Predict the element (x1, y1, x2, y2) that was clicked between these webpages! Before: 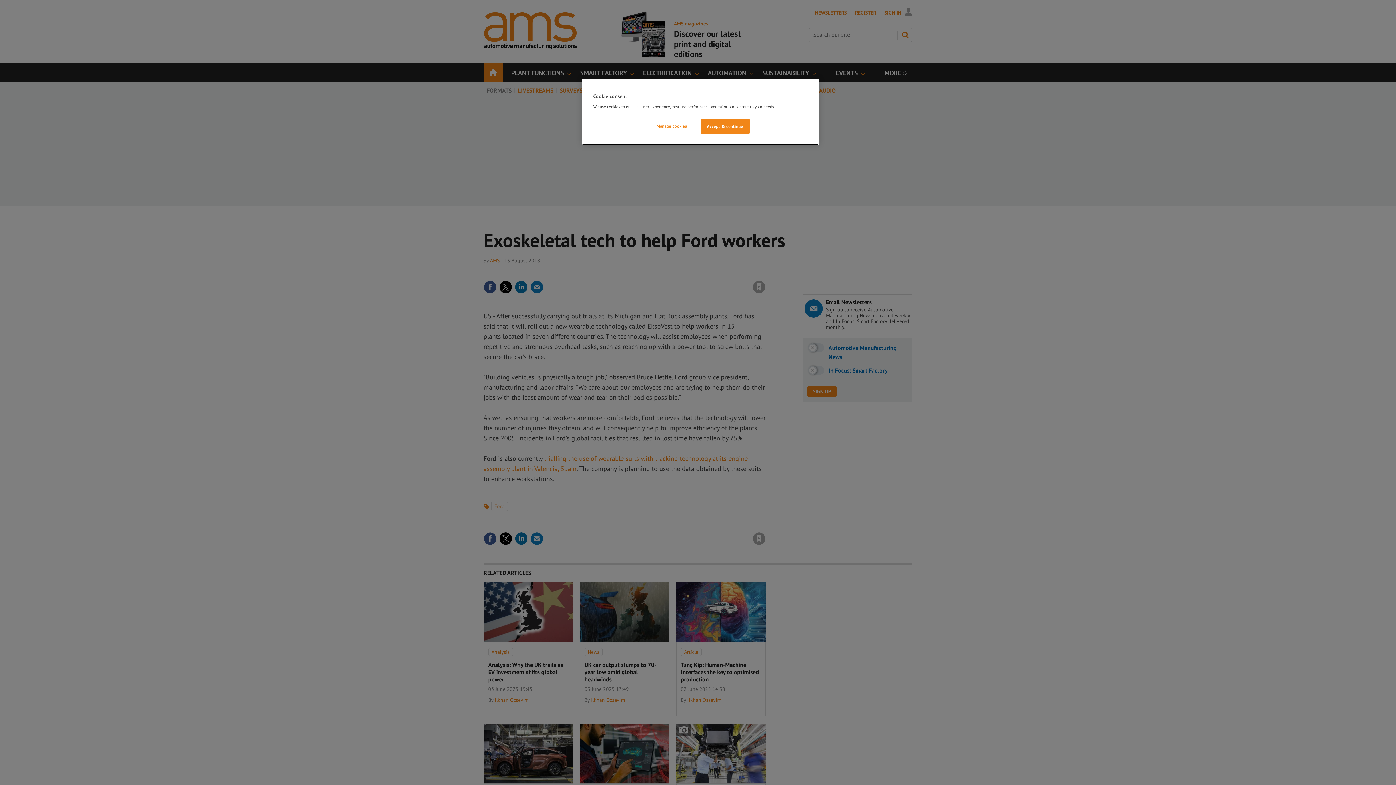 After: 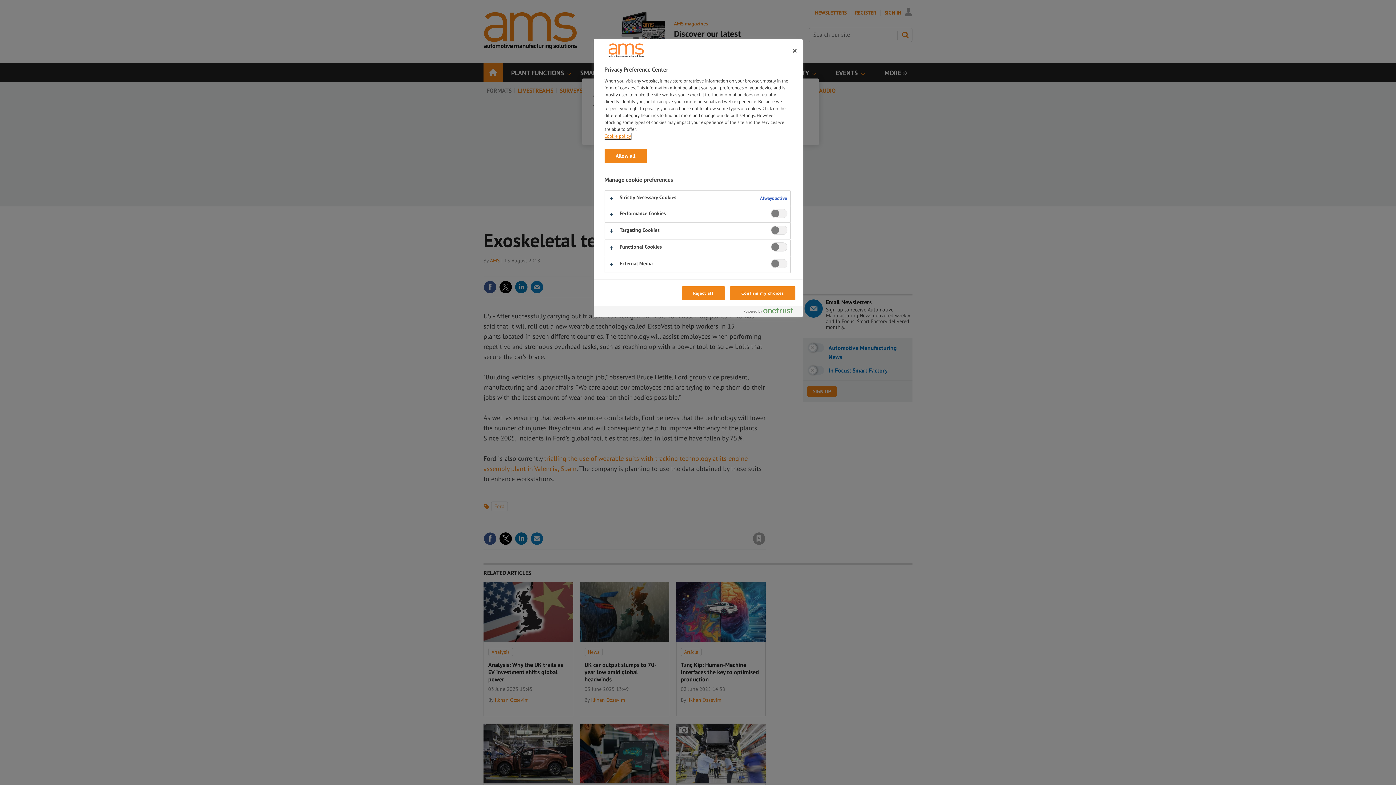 Action: label: Manage cookies bbox: (647, 118, 696, 133)